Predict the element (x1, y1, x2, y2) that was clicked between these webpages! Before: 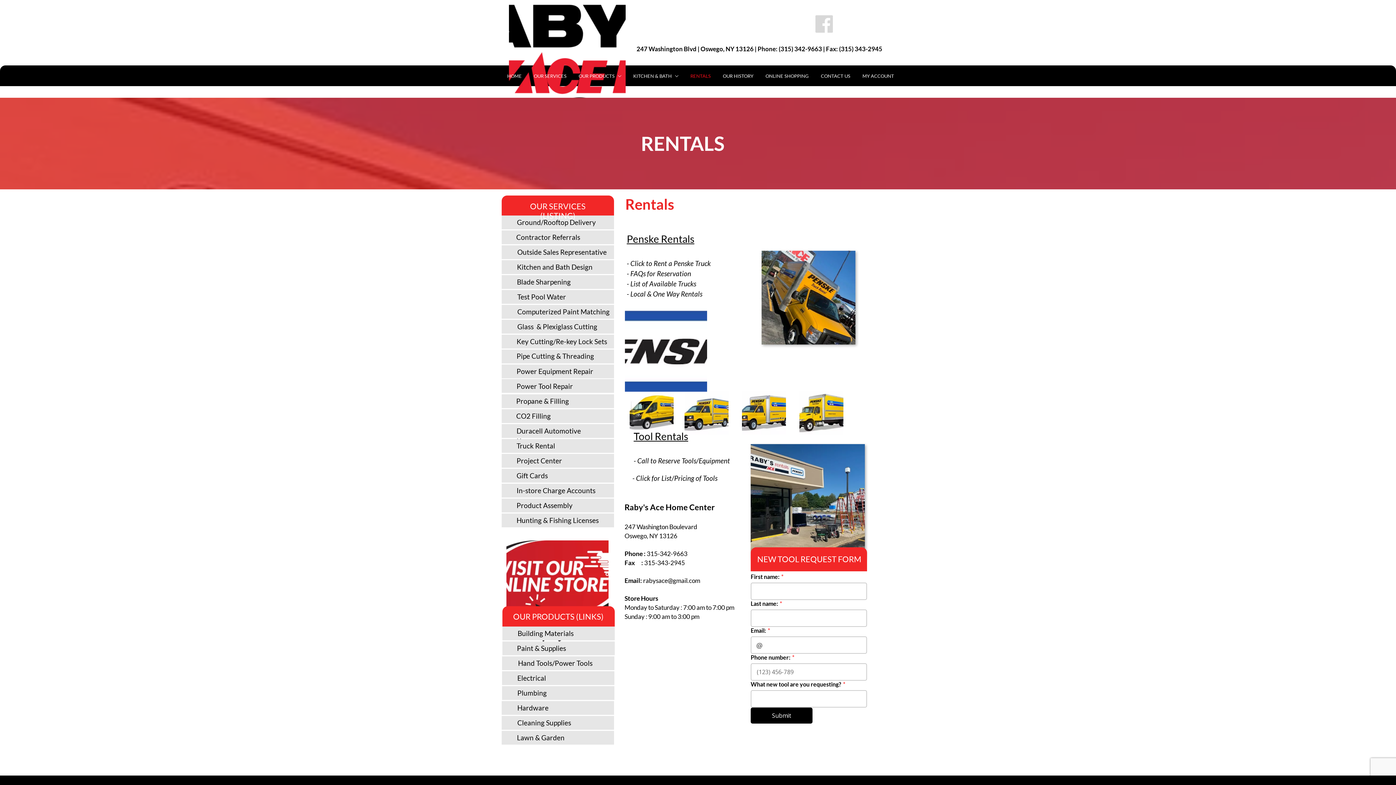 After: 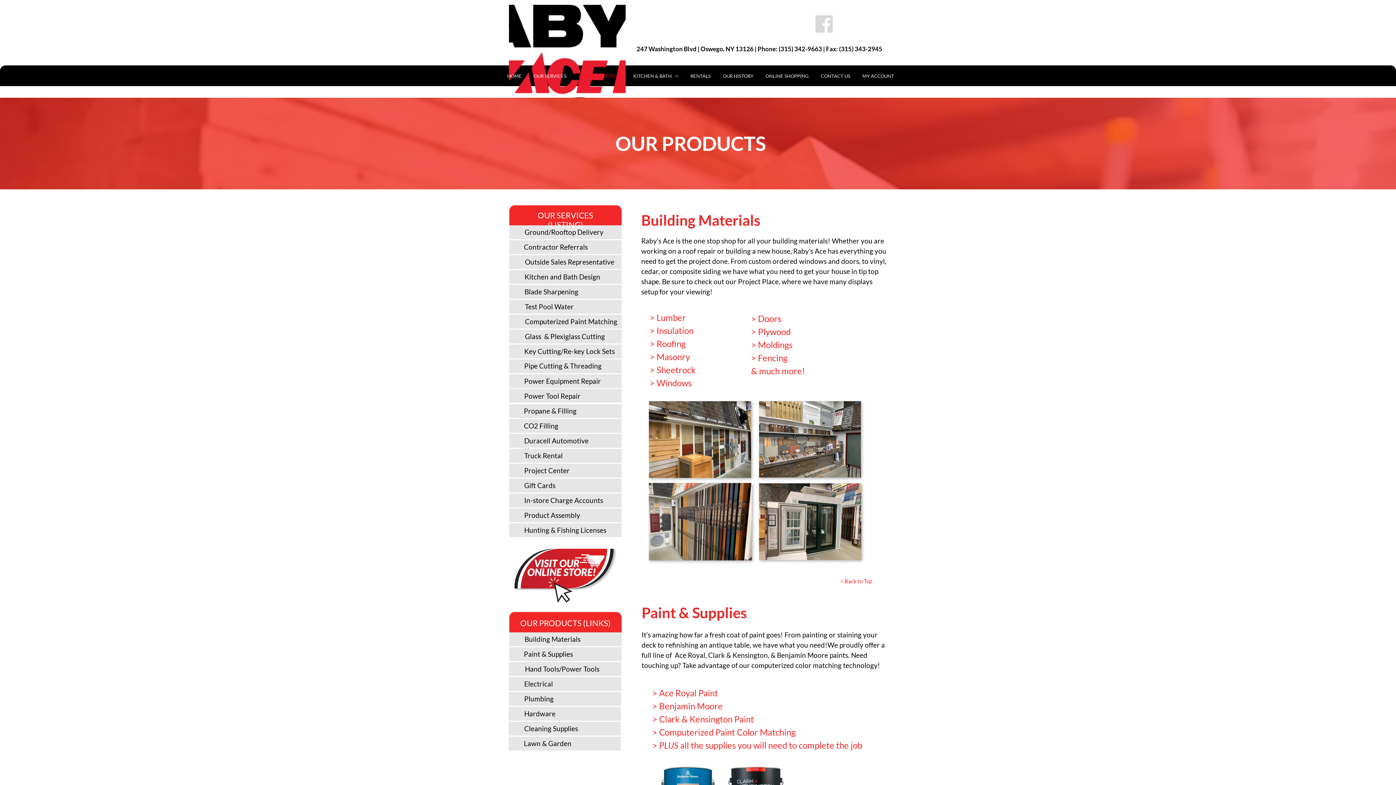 Action: bbox: (502, 641, 614, 655) label: Paint & Supplies